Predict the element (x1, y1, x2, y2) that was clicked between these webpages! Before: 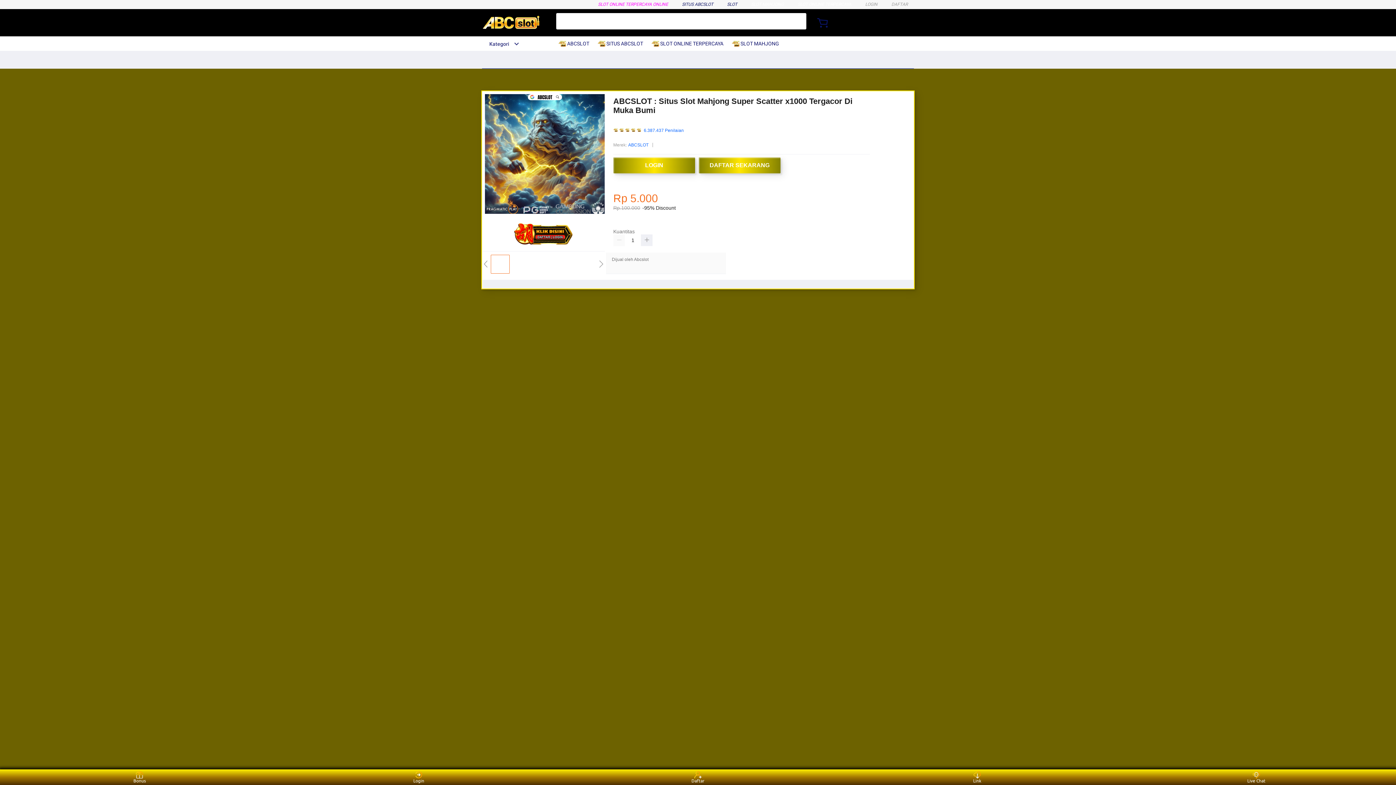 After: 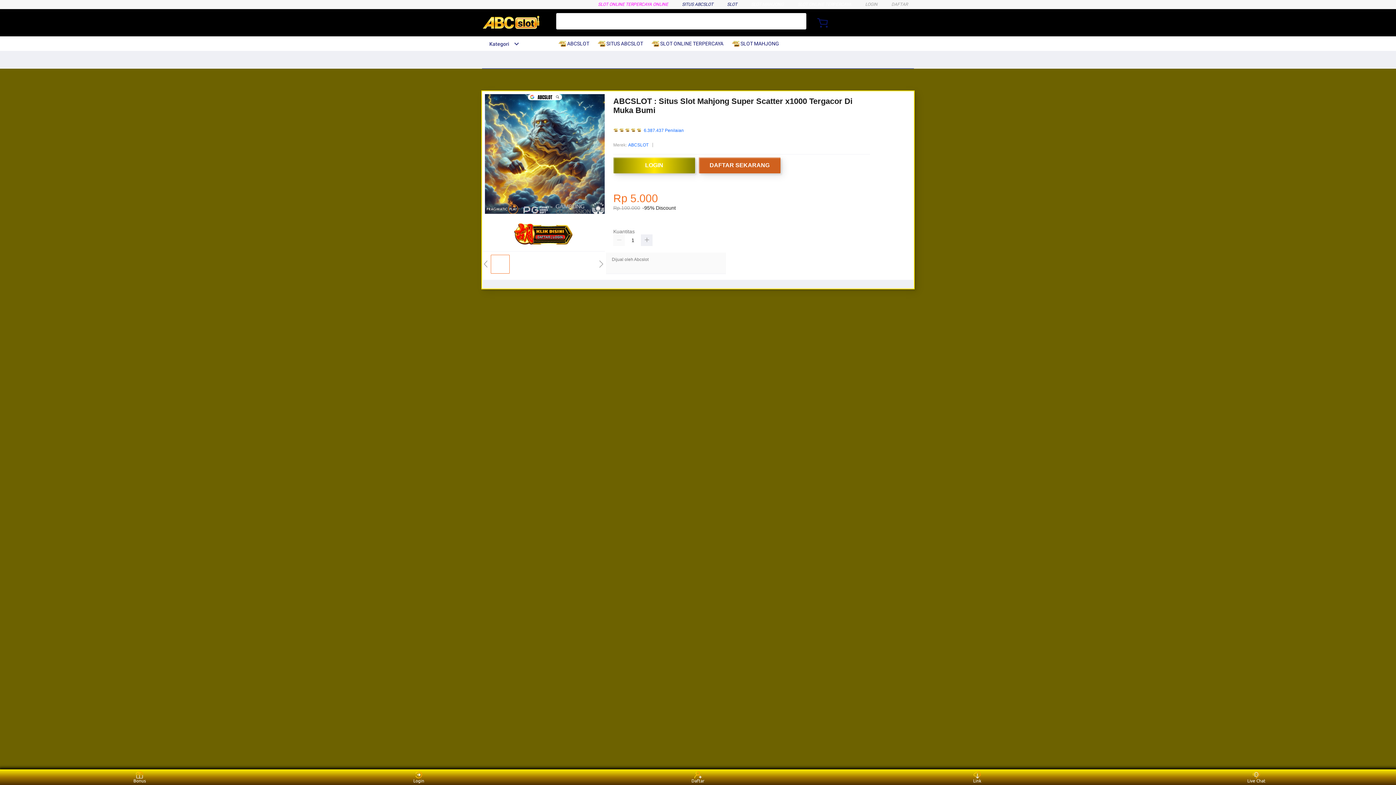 Action: label: DAFTAR SEKARANG bbox: (698, 157, 784, 173)